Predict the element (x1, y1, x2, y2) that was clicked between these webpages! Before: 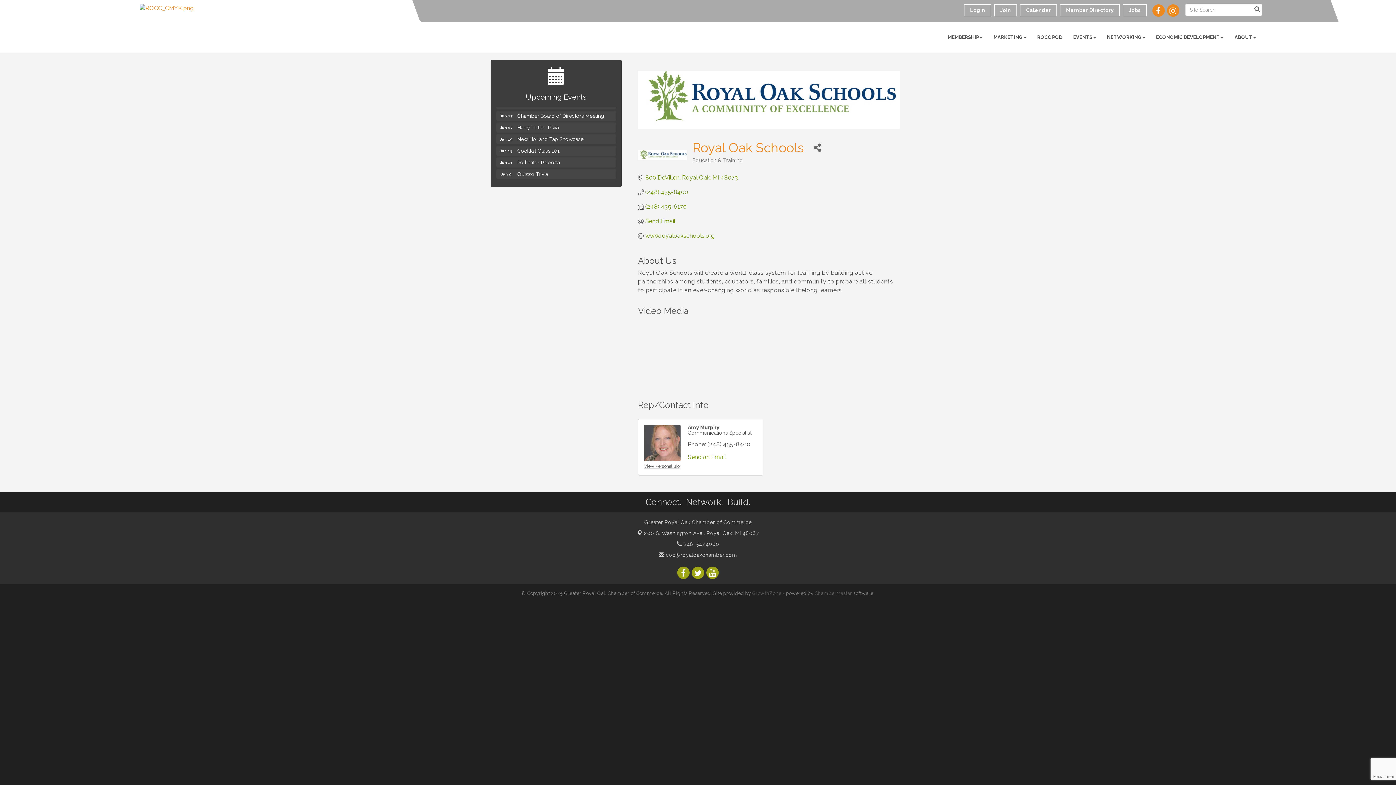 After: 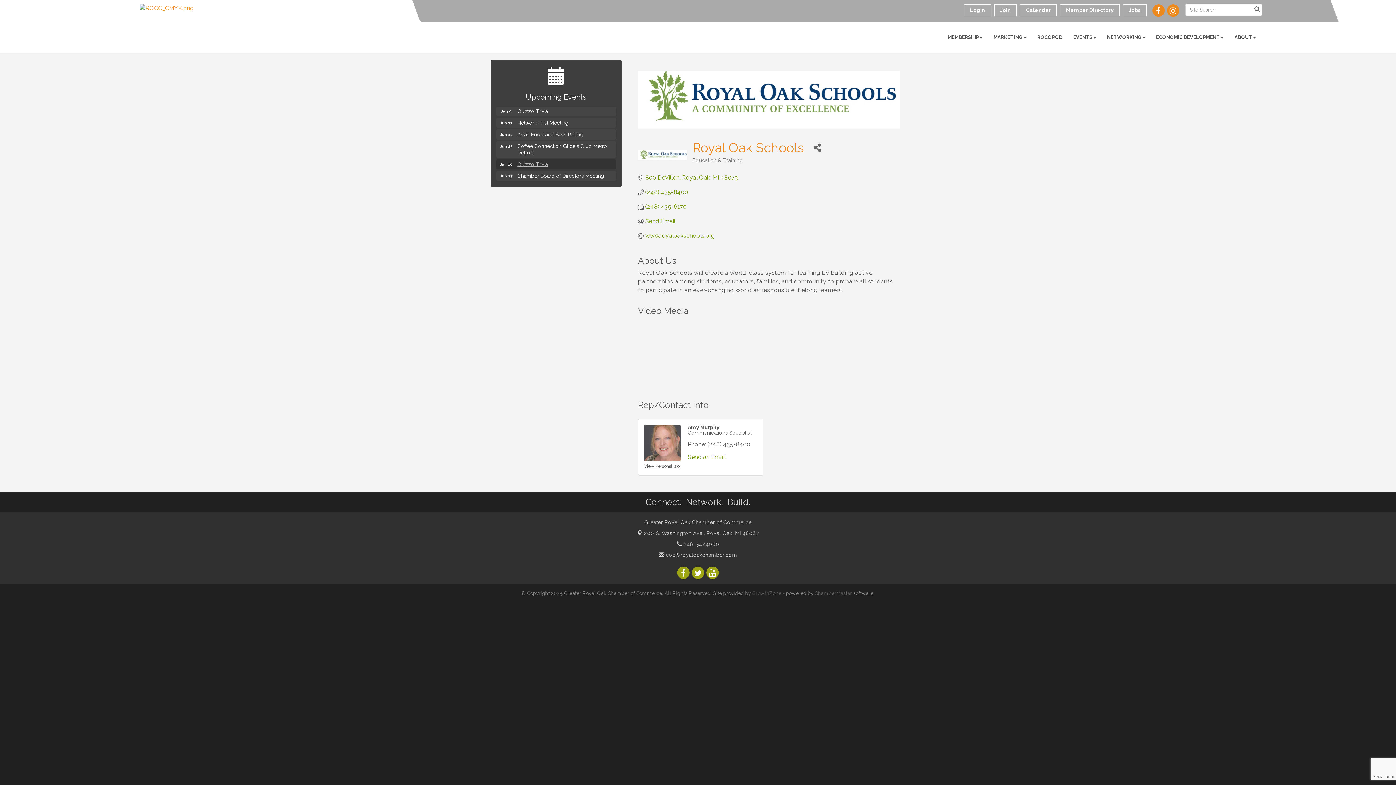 Action: label: Quizzo Trivia bbox: (496, 146, 616, 156)